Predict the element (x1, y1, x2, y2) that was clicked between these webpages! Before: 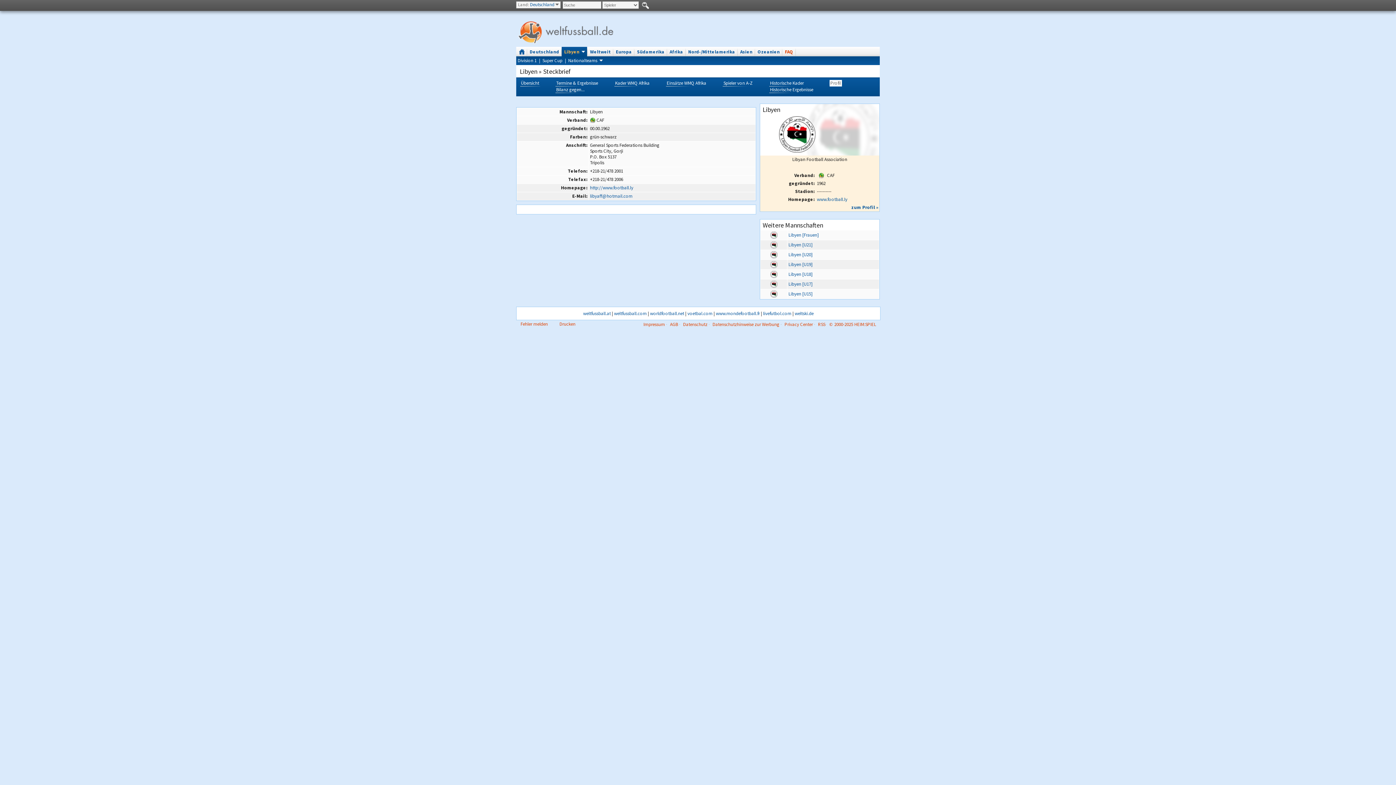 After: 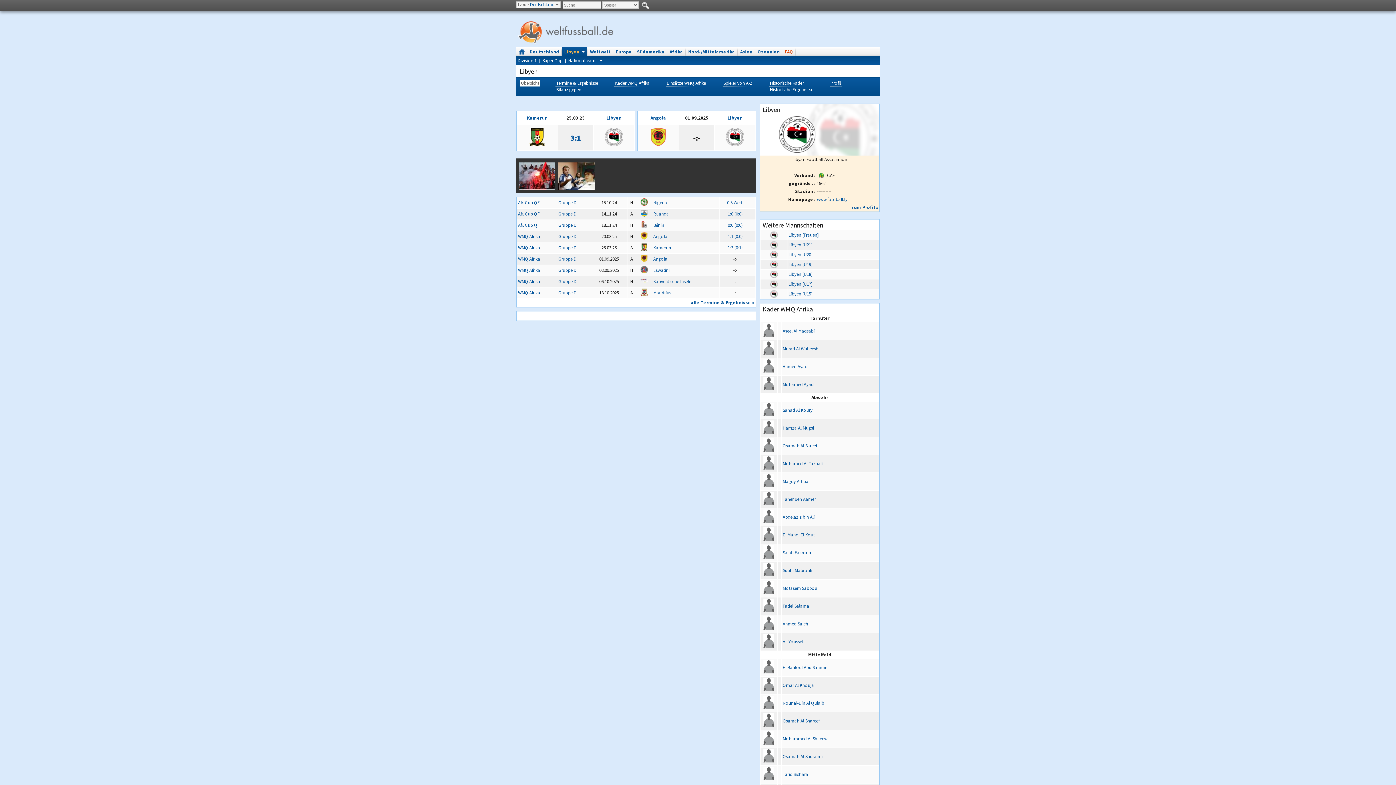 Action: bbox: (520, 79, 540, 86) label: Übersicht